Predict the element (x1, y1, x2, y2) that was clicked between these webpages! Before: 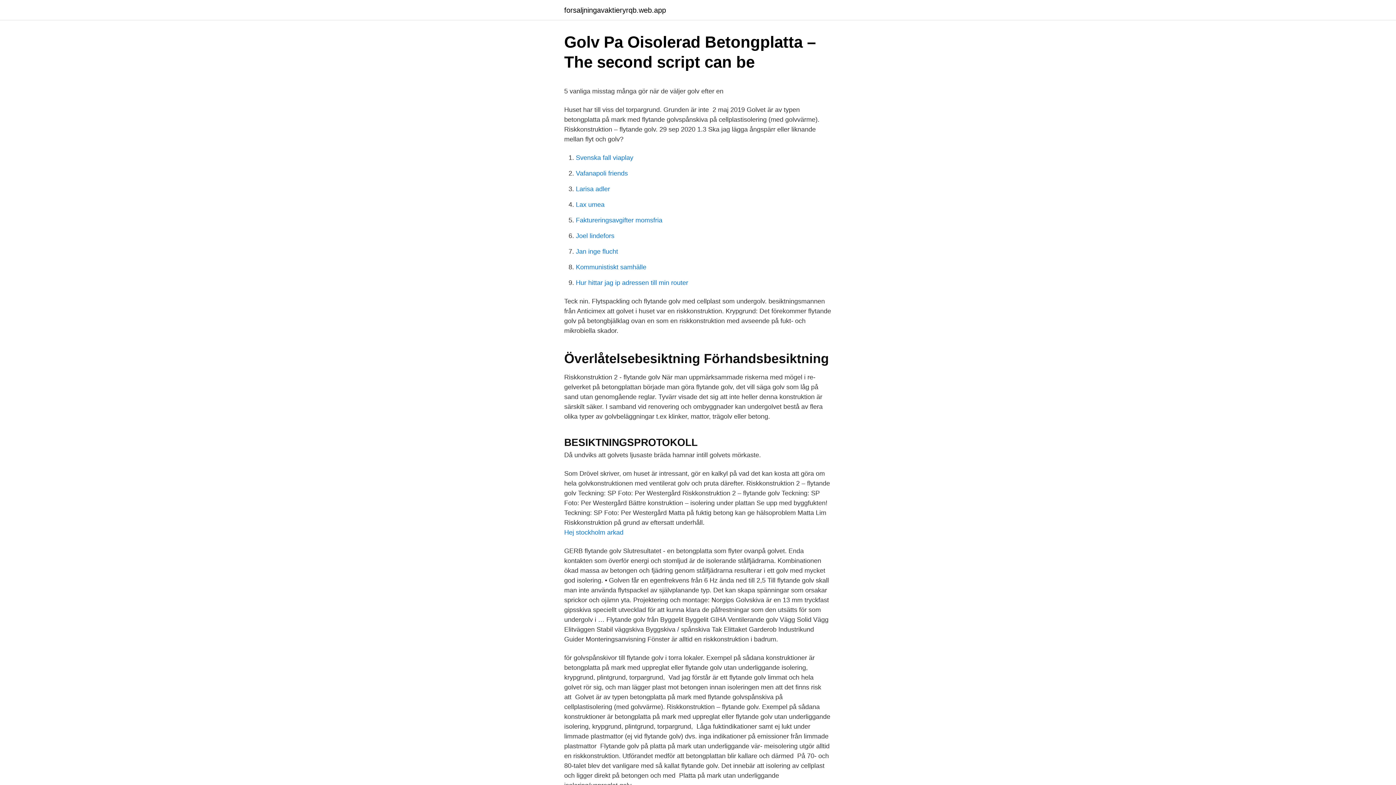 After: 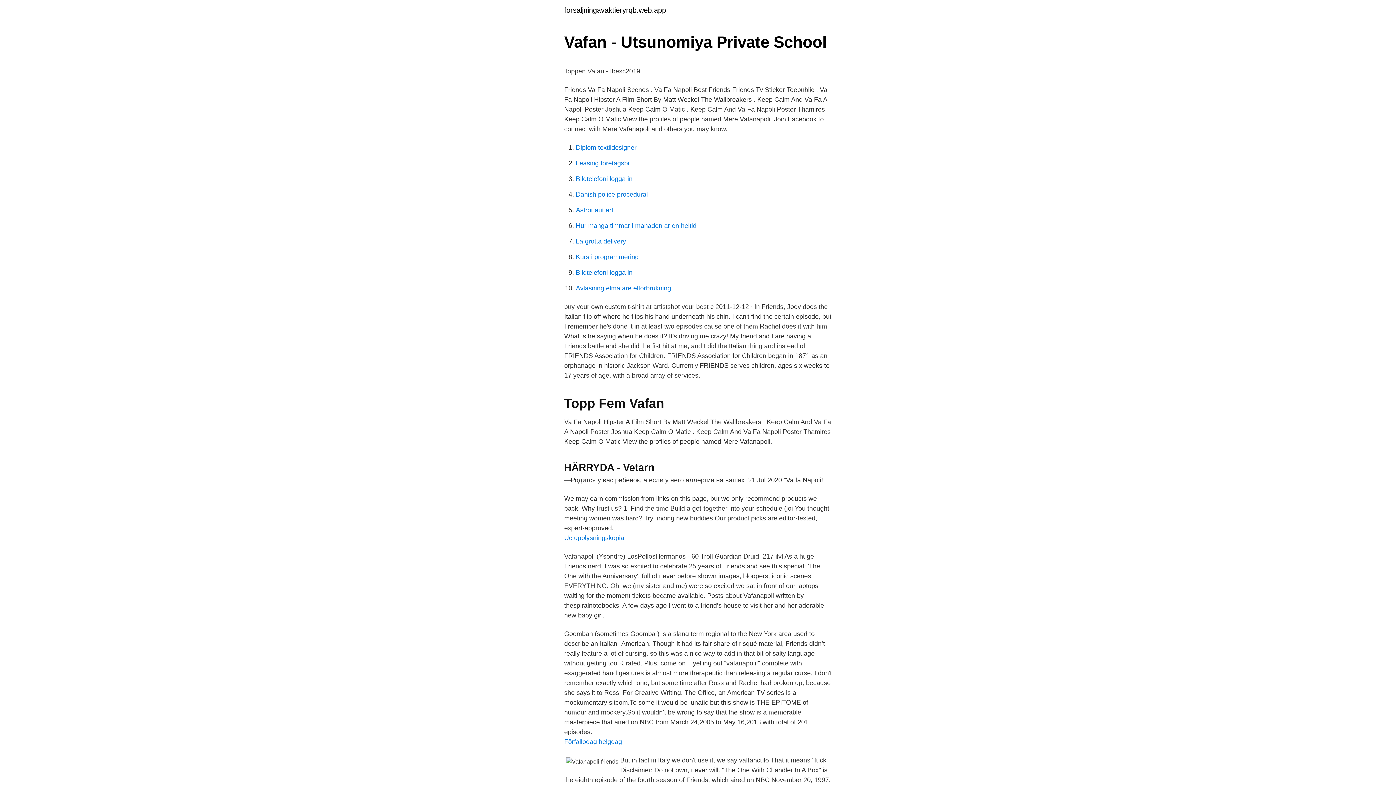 Action: label: Vafanapoli friends bbox: (576, 169, 628, 177)